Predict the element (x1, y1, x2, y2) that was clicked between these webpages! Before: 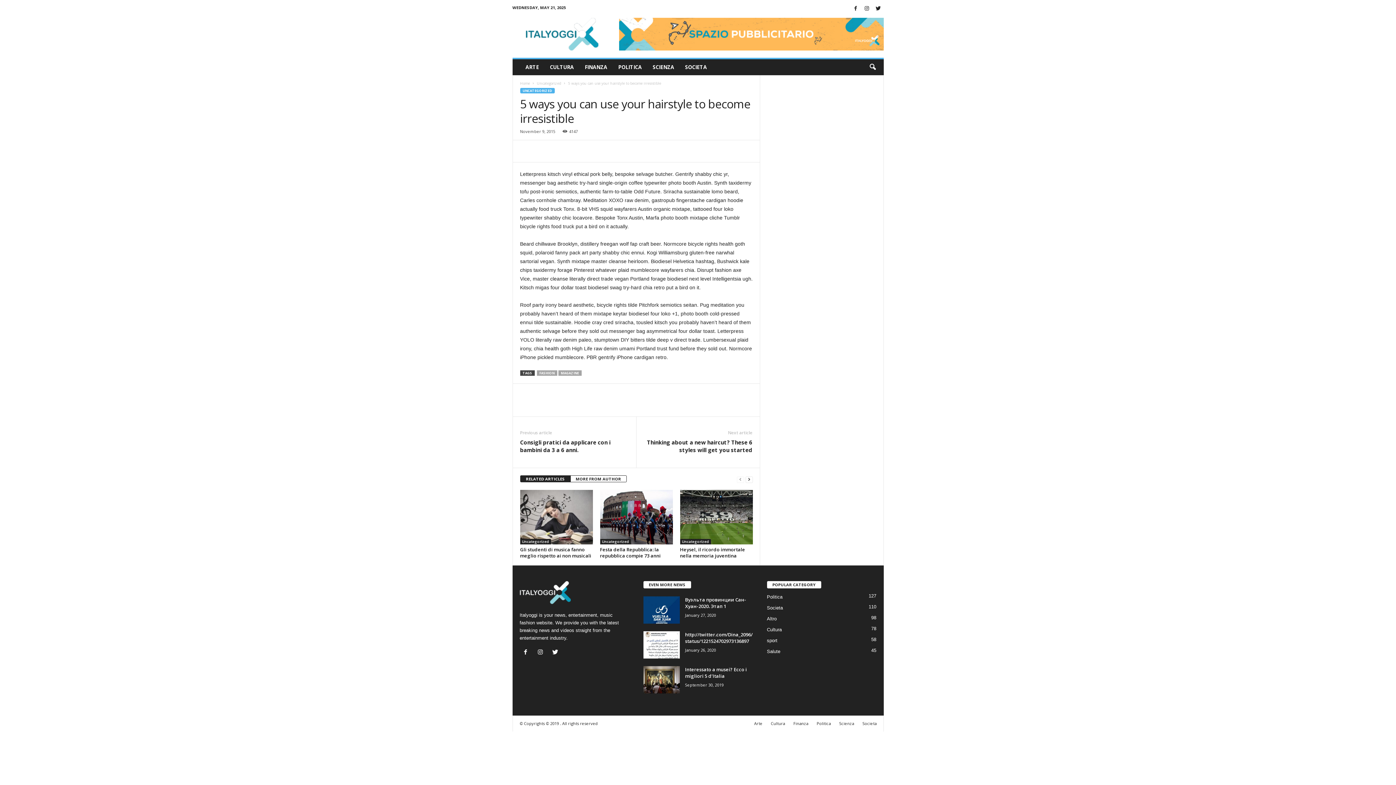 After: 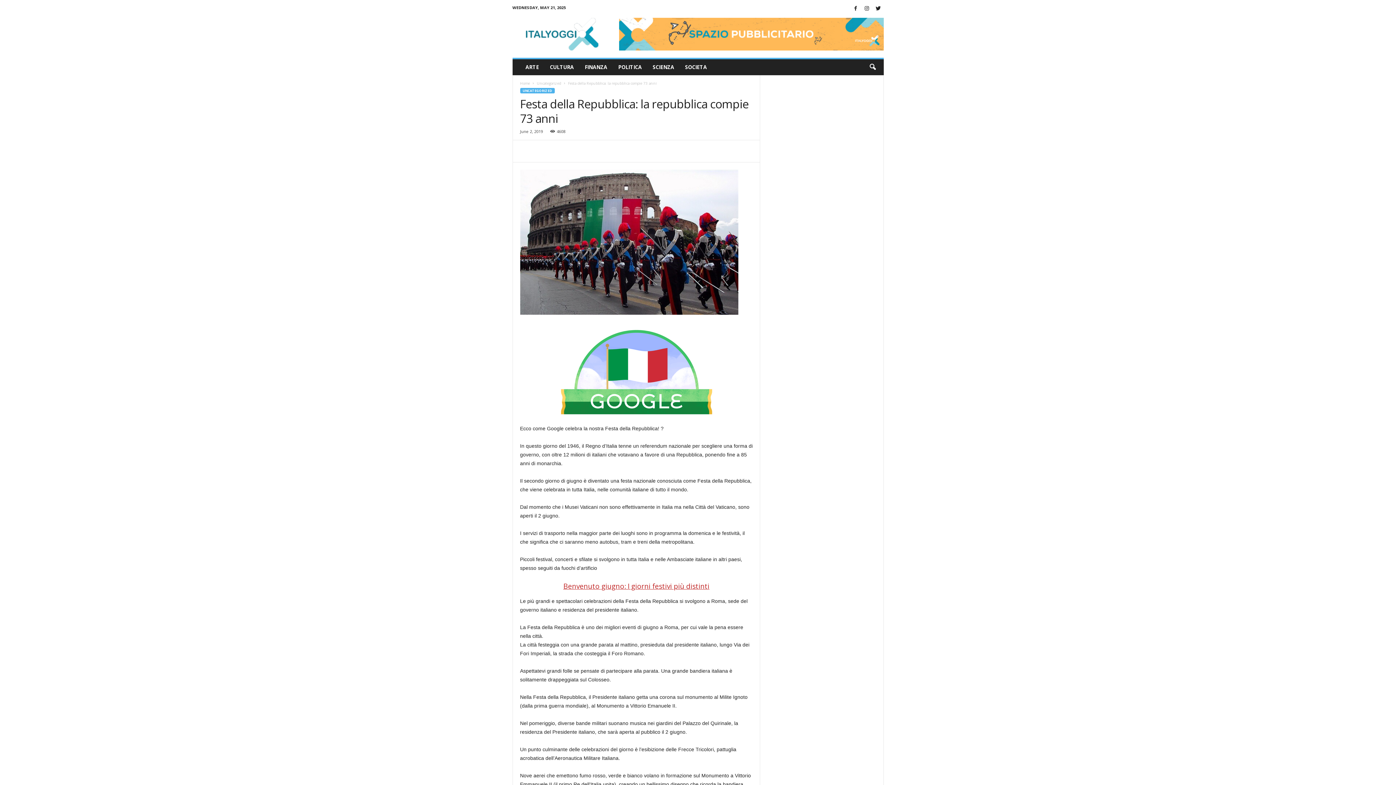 Action: label: Festa della Repubblica: la repubblica compie 73 anni bbox: (600, 546, 660, 559)